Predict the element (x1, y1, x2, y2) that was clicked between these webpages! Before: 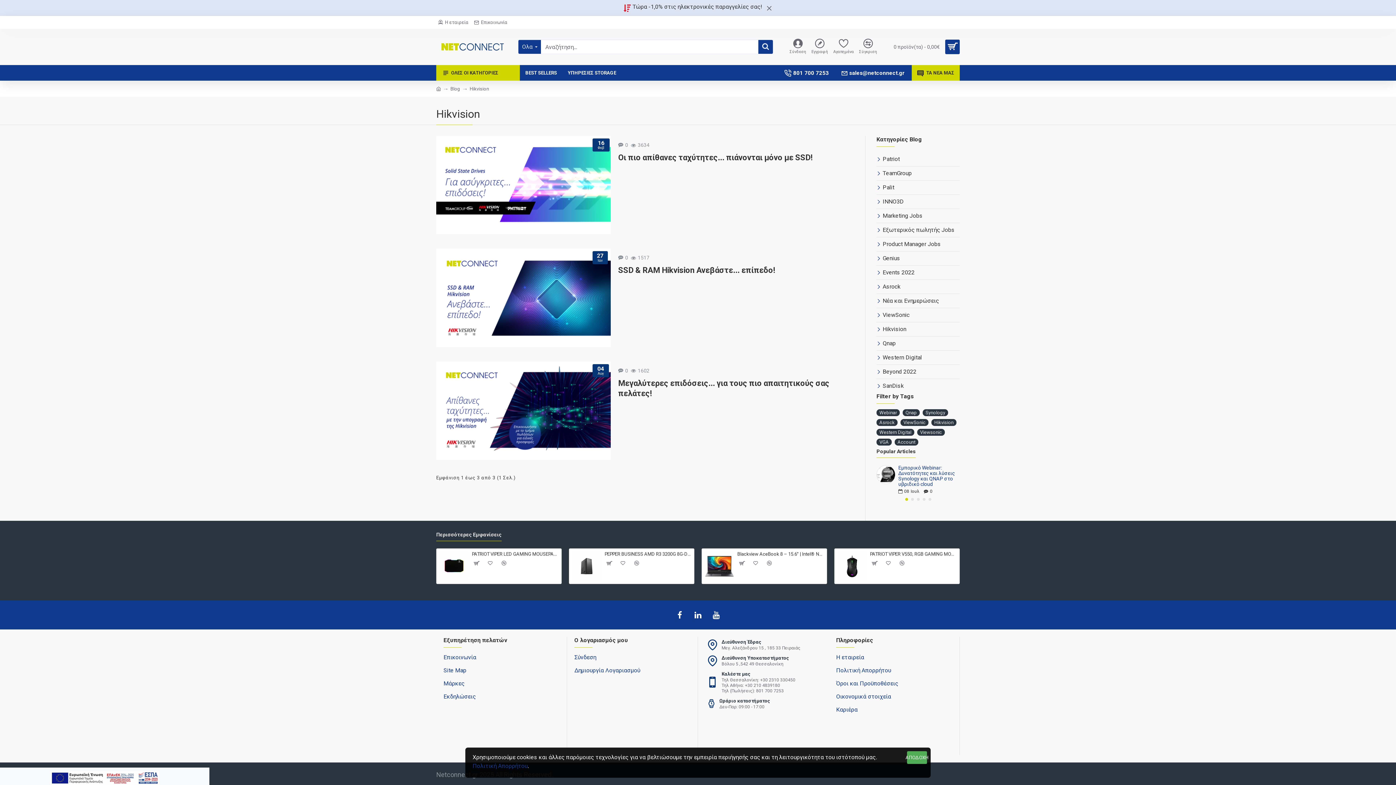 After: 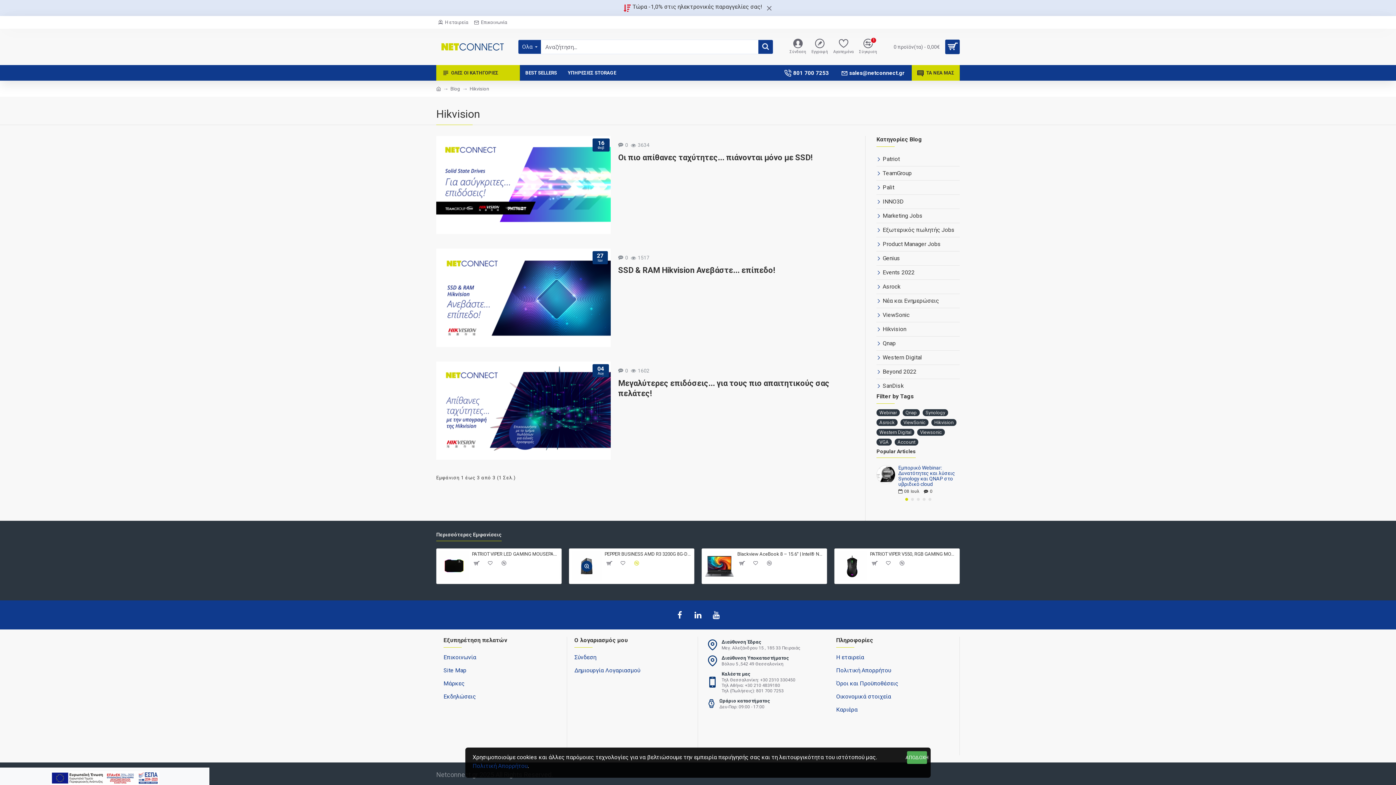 Action: bbox: (631, 558, 642, 569)